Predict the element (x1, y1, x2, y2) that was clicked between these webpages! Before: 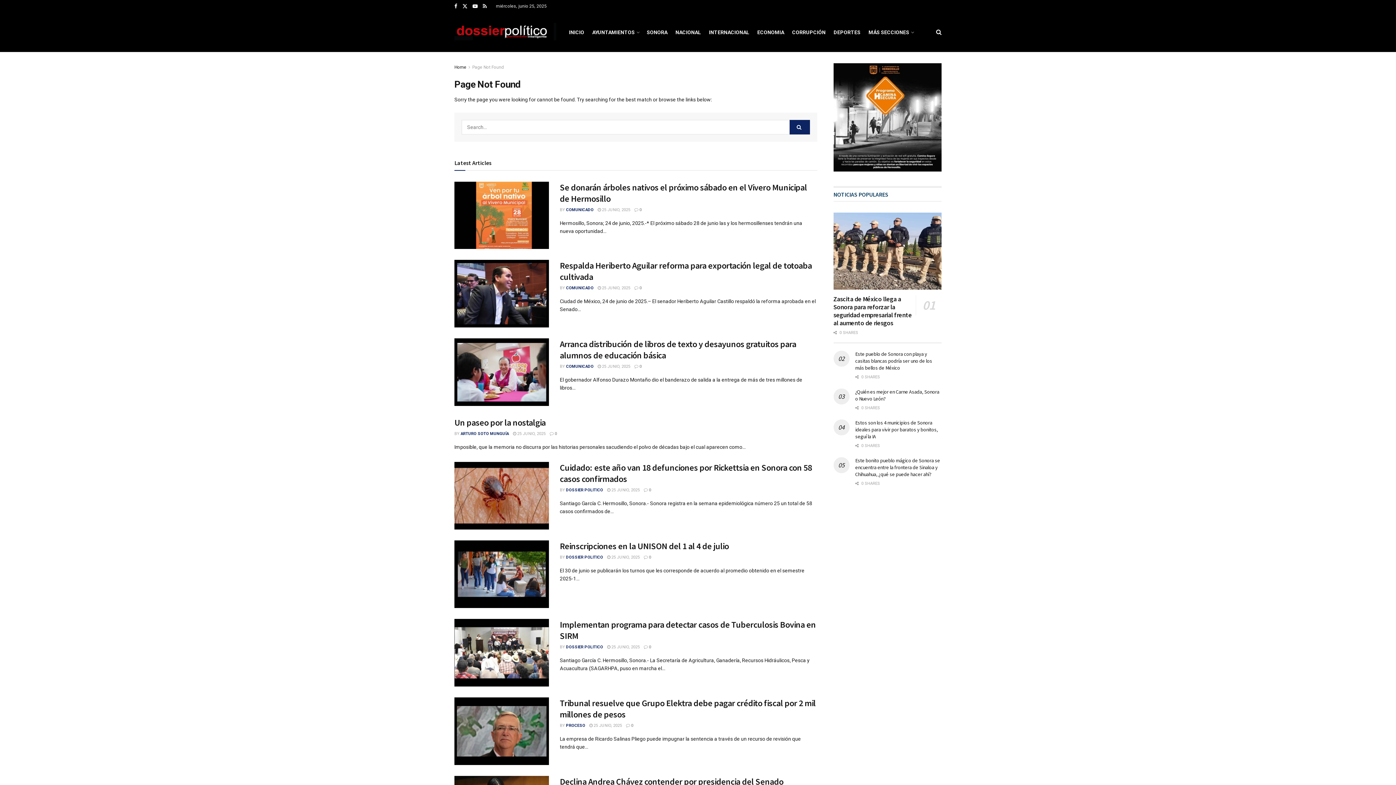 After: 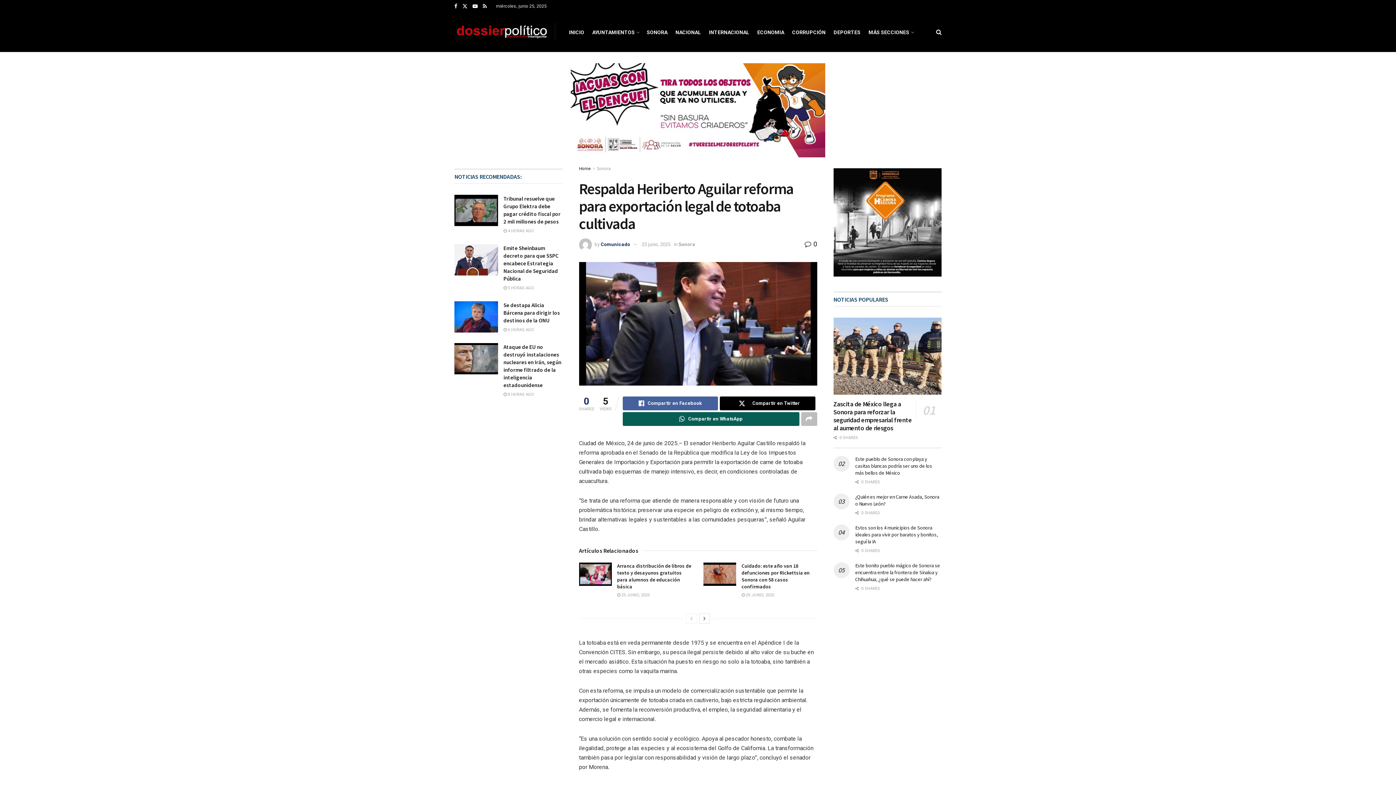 Action: bbox: (454, 260, 549, 327) label: Read article: Respalda Heriberto Aguilar reforma para exportación legal de totoaba cultivada